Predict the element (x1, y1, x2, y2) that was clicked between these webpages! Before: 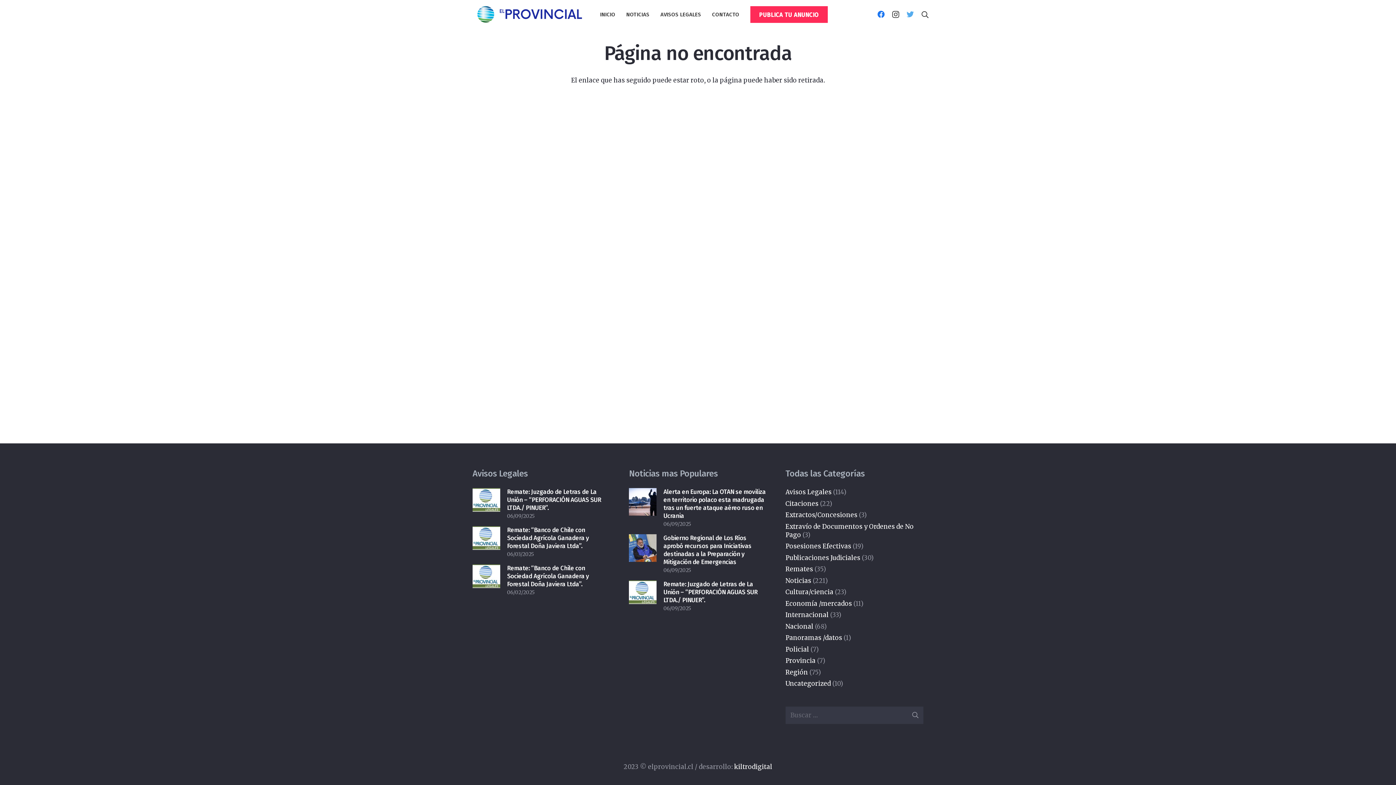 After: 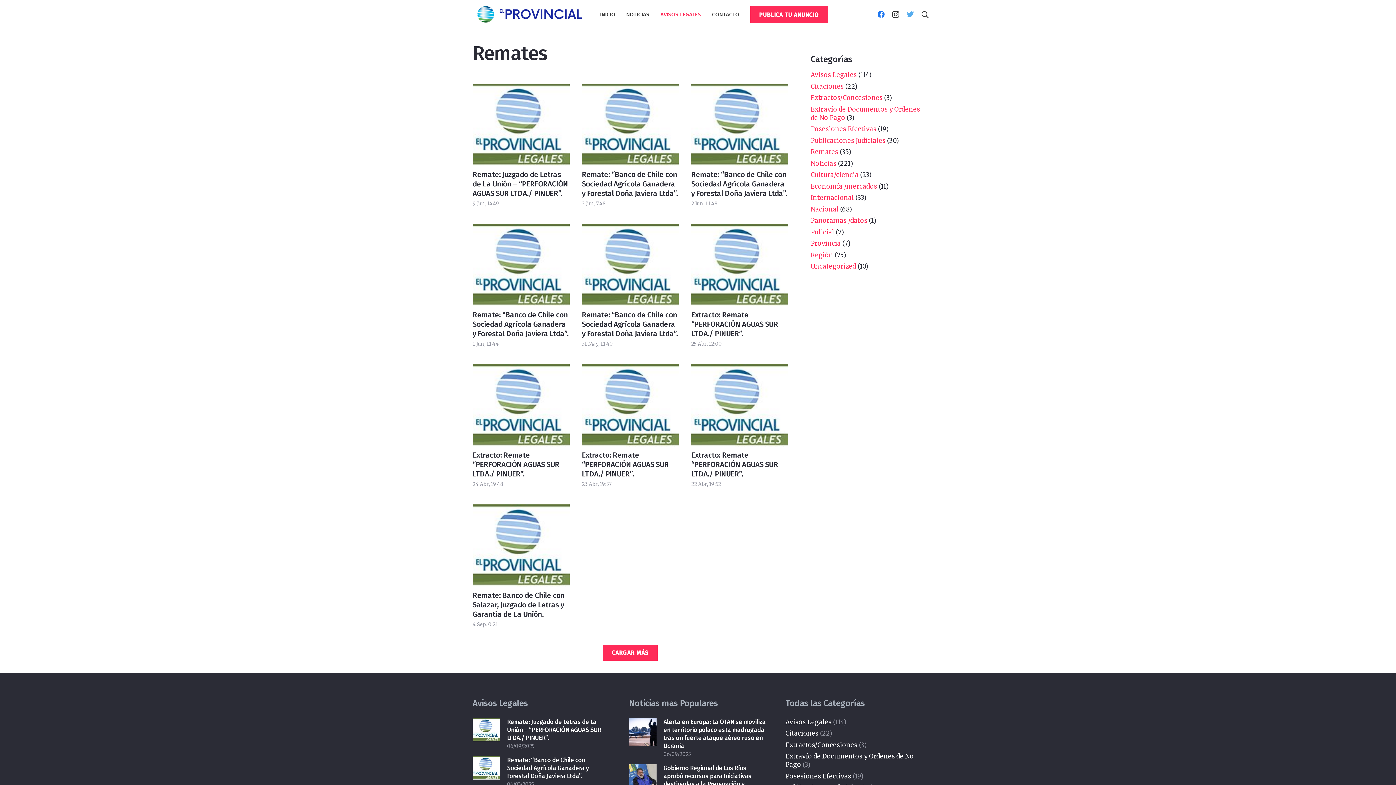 Action: label: Remates bbox: (785, 565, 813, 573)